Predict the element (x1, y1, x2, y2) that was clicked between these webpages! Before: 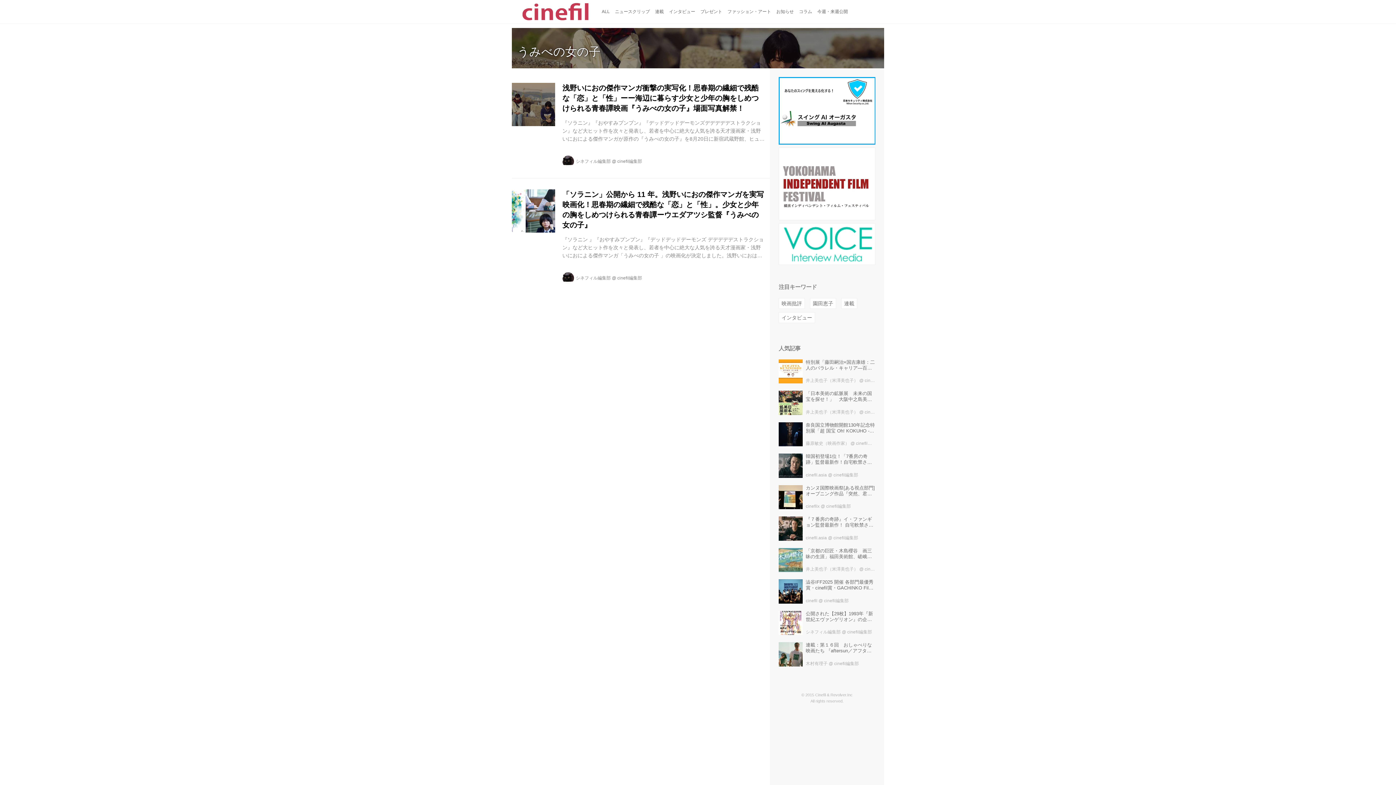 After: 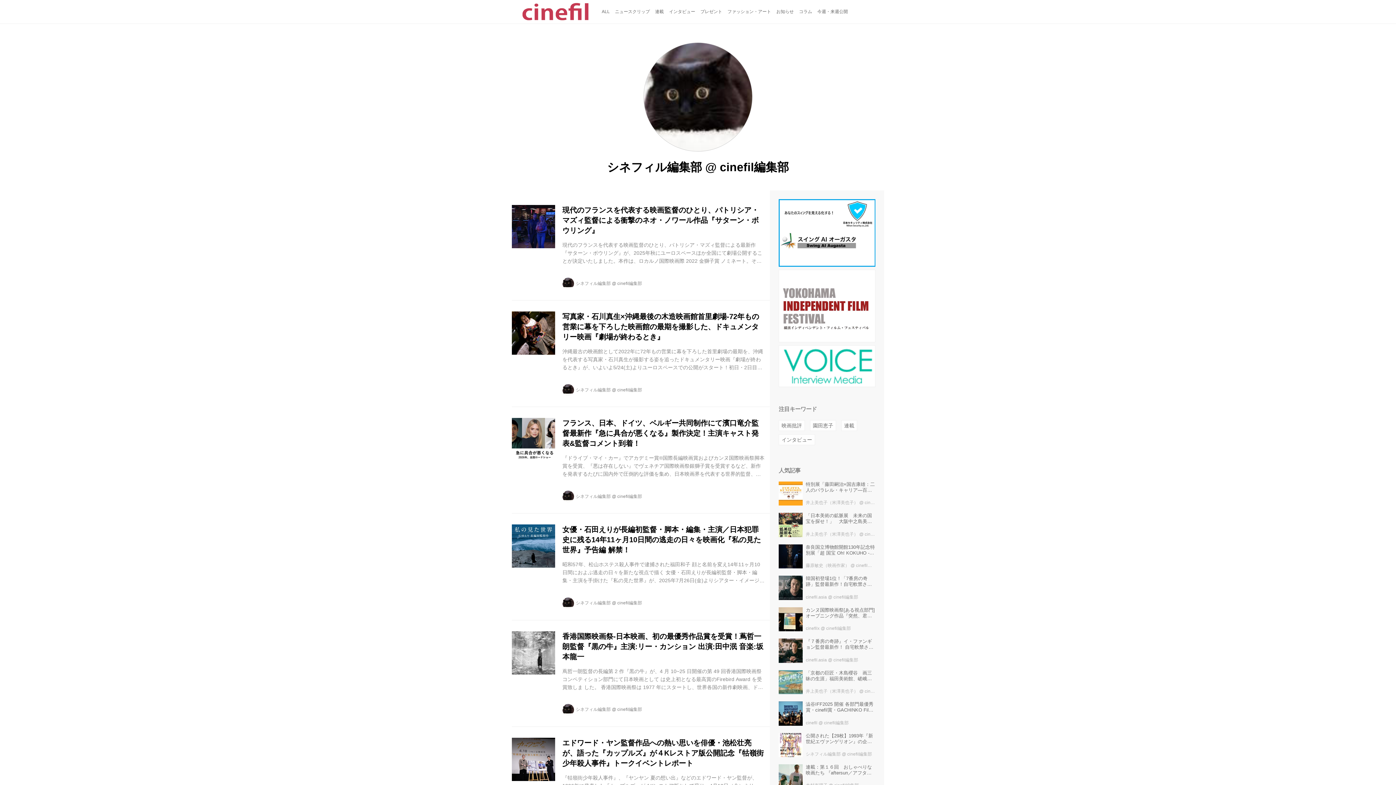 Action: label: シネフィル編集部 bbox: (576, 158, 610, 163)